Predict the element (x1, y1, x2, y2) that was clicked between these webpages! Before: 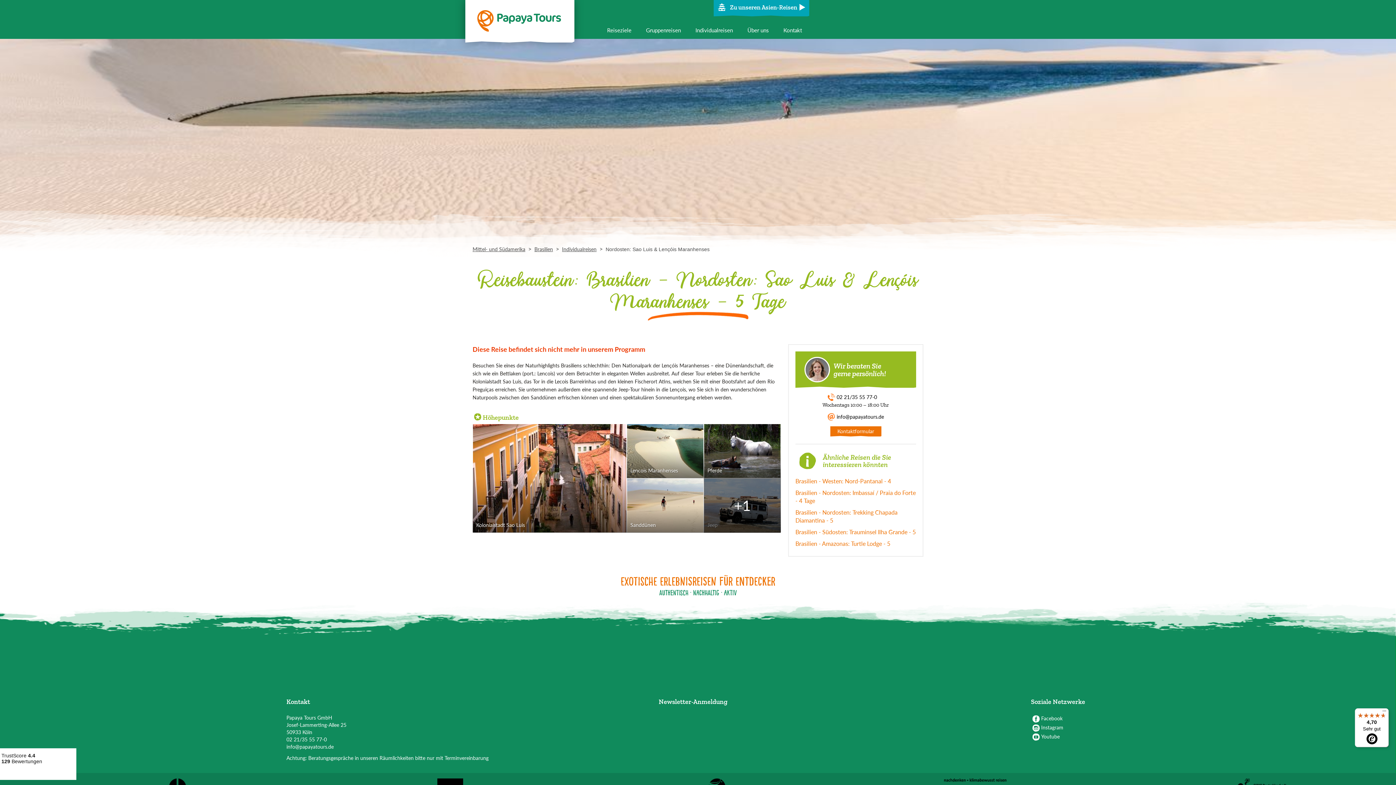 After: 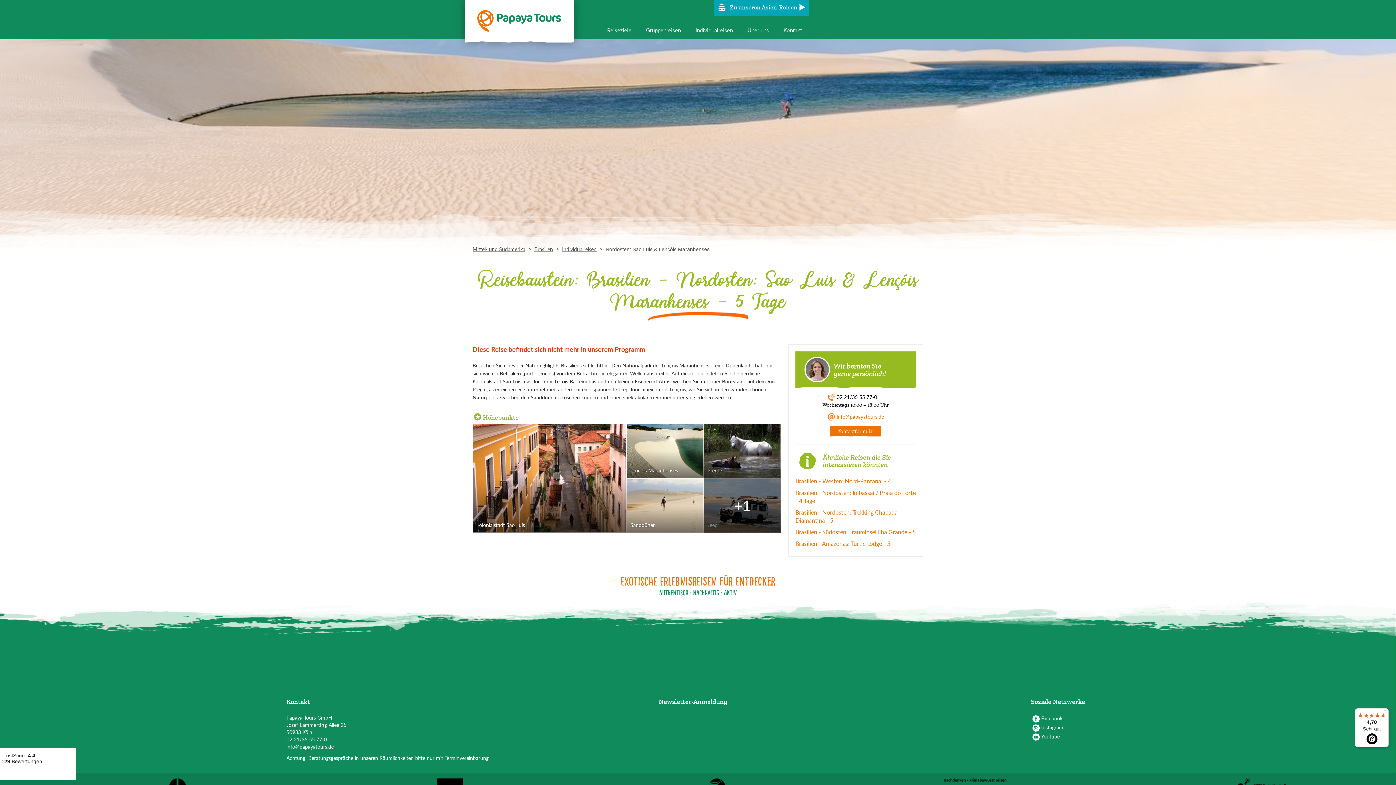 Action: label: info@papayatours.de bbox: (827, 413, 884, 421)